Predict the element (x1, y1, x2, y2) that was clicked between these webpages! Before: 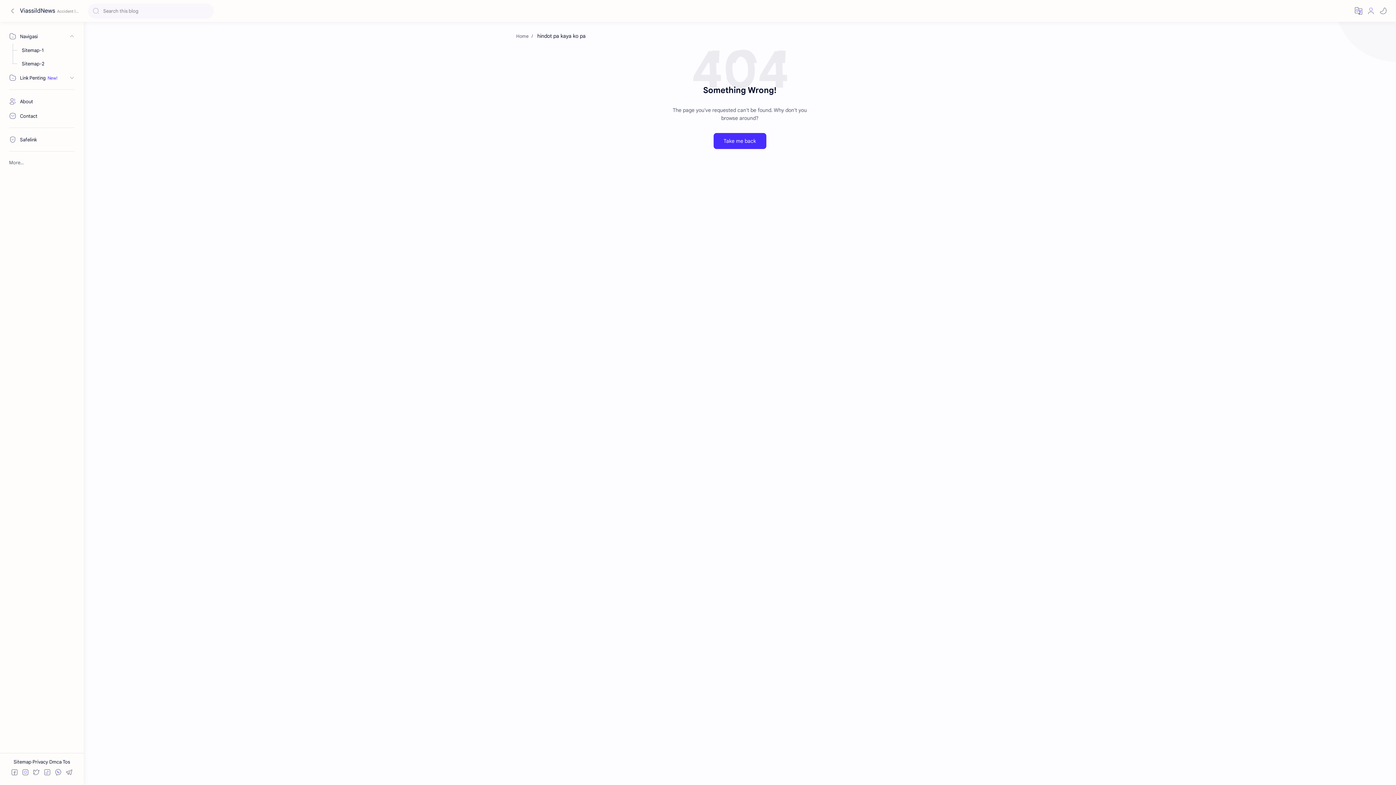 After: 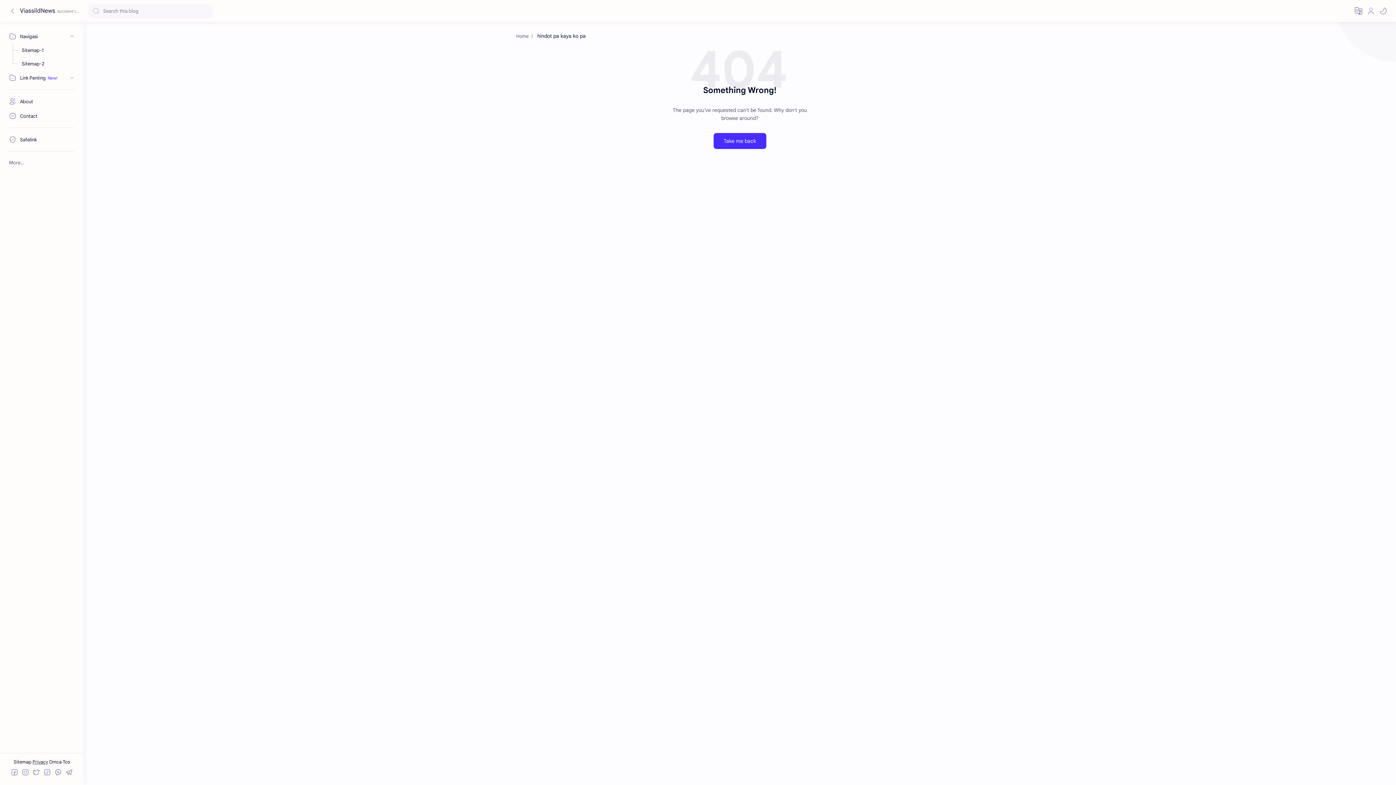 Action: bbox: (32, 759, 48, 765) label: Privacy